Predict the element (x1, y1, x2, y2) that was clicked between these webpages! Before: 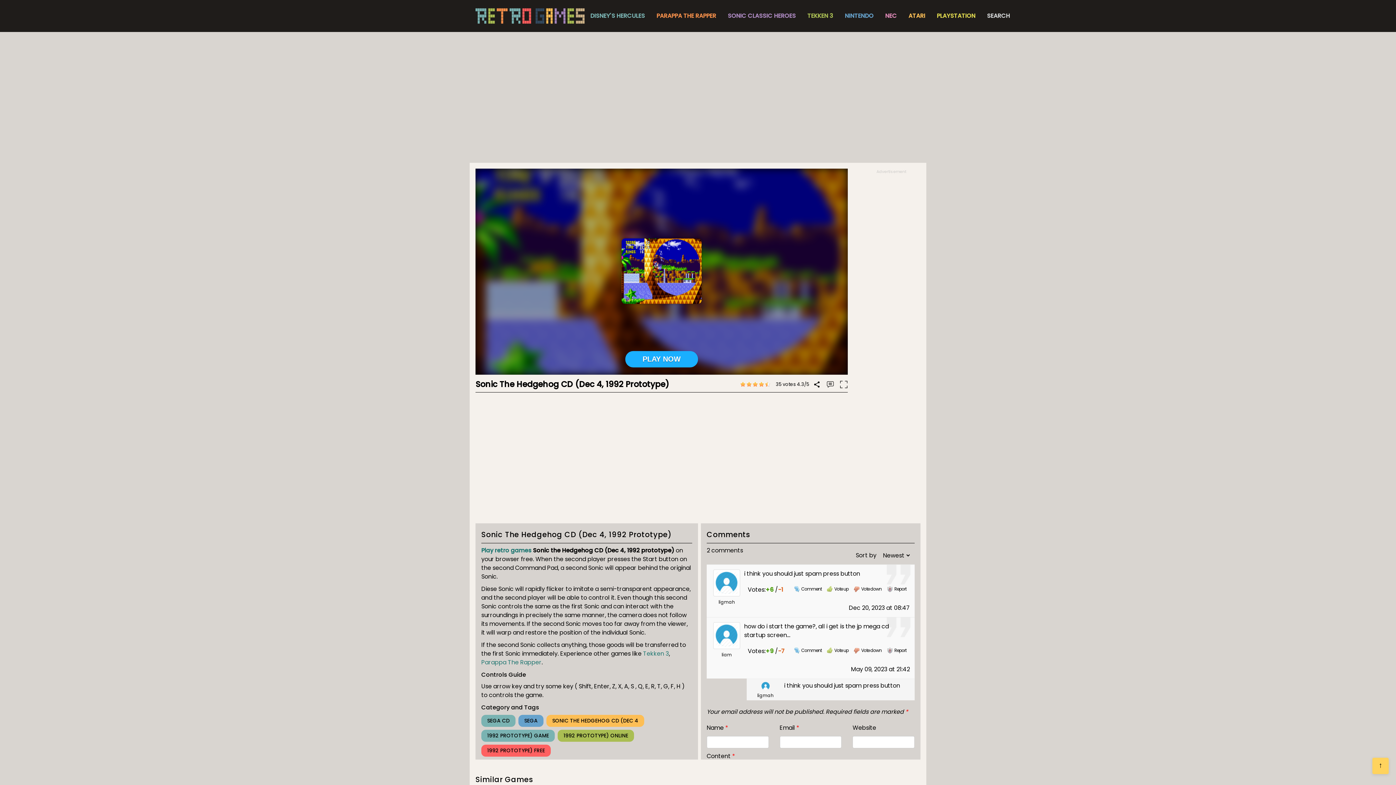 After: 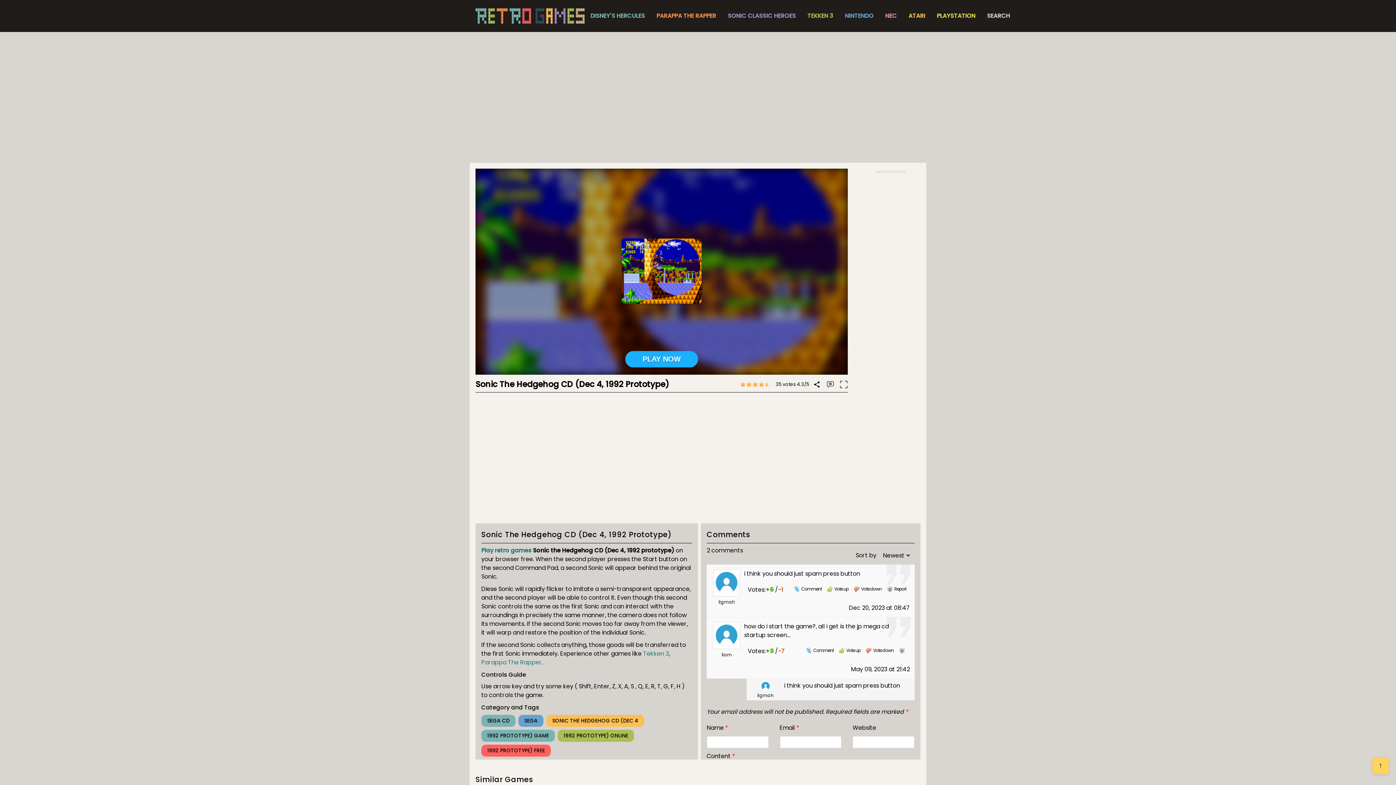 Action: bbox: (887, 647, 906, 654) label: Report